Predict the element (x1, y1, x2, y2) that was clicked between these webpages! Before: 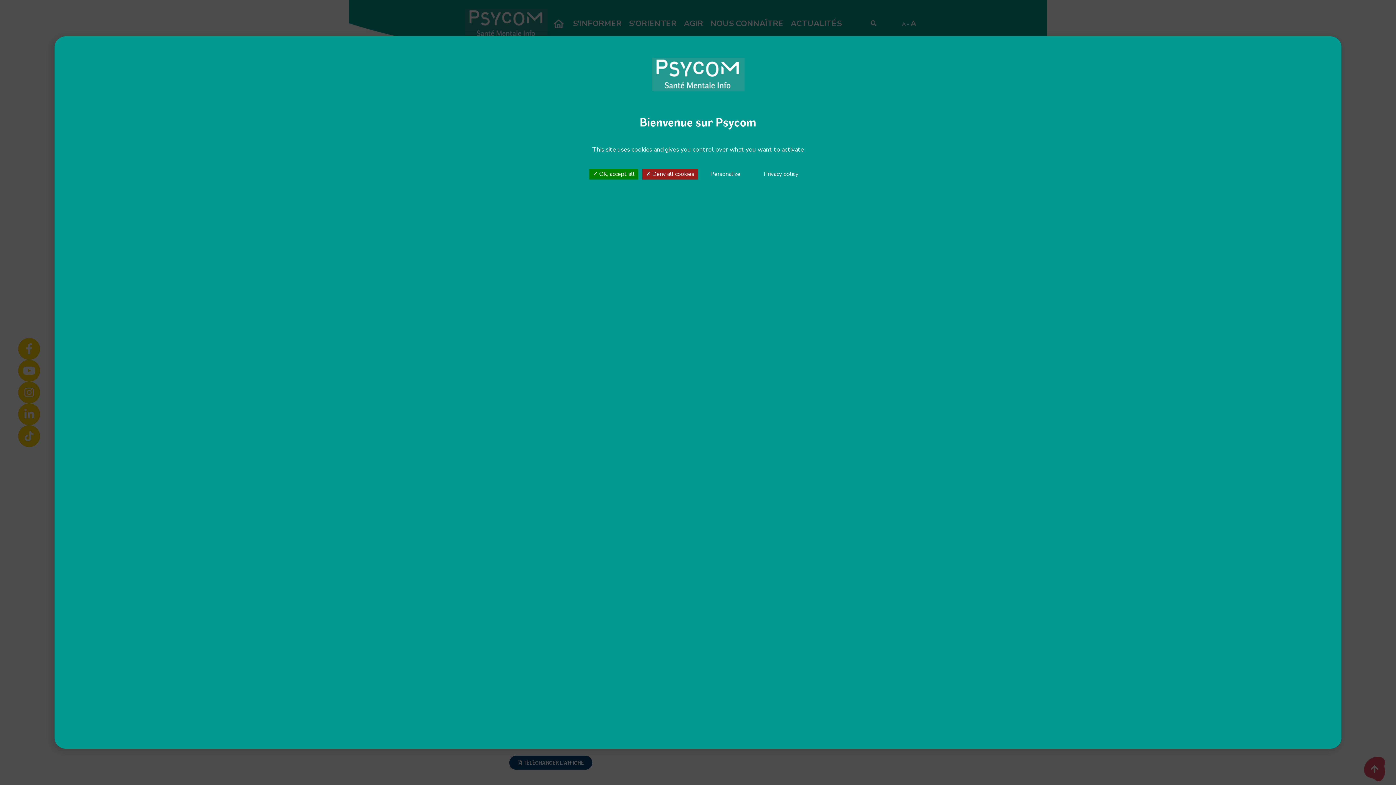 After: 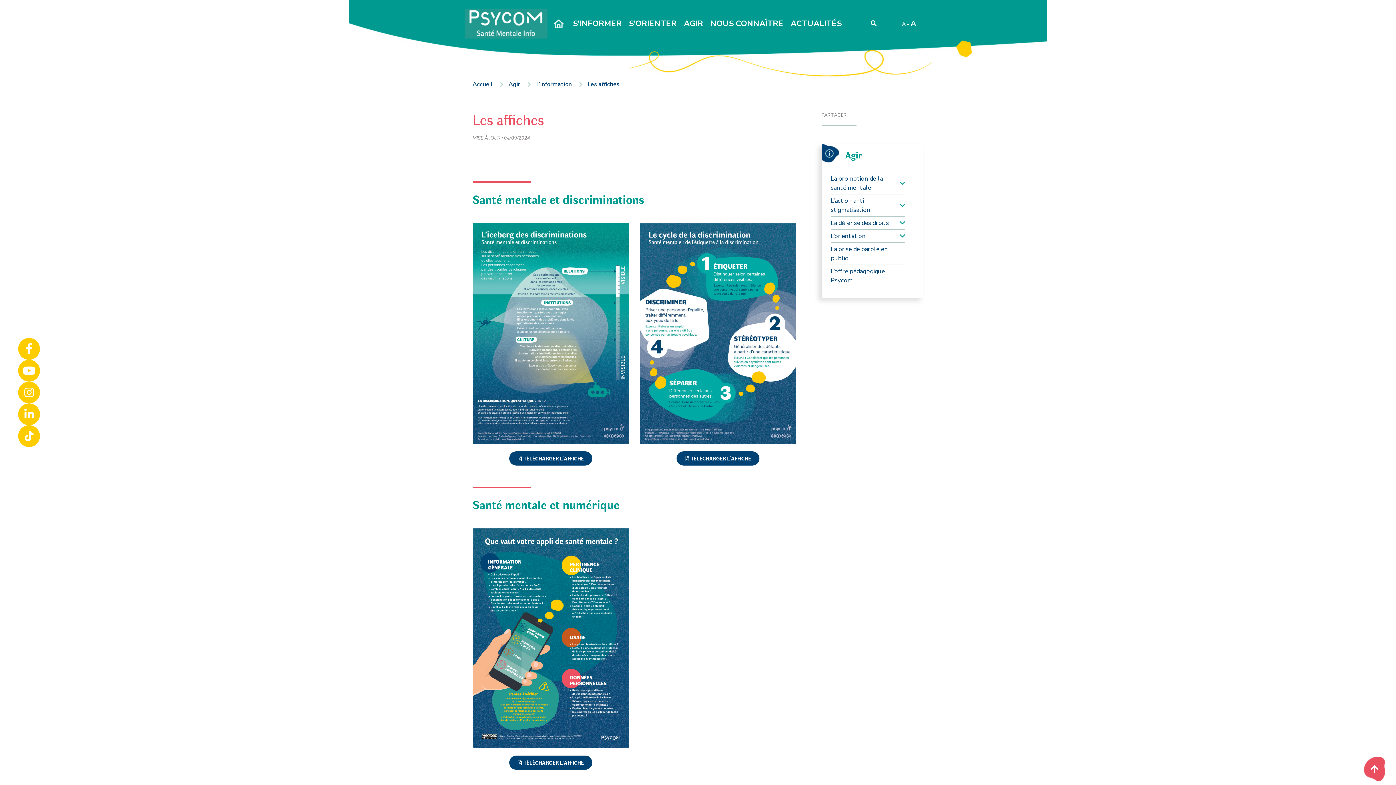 Action: bbox: (589, 169, 638, 179) label:  OK, accept all